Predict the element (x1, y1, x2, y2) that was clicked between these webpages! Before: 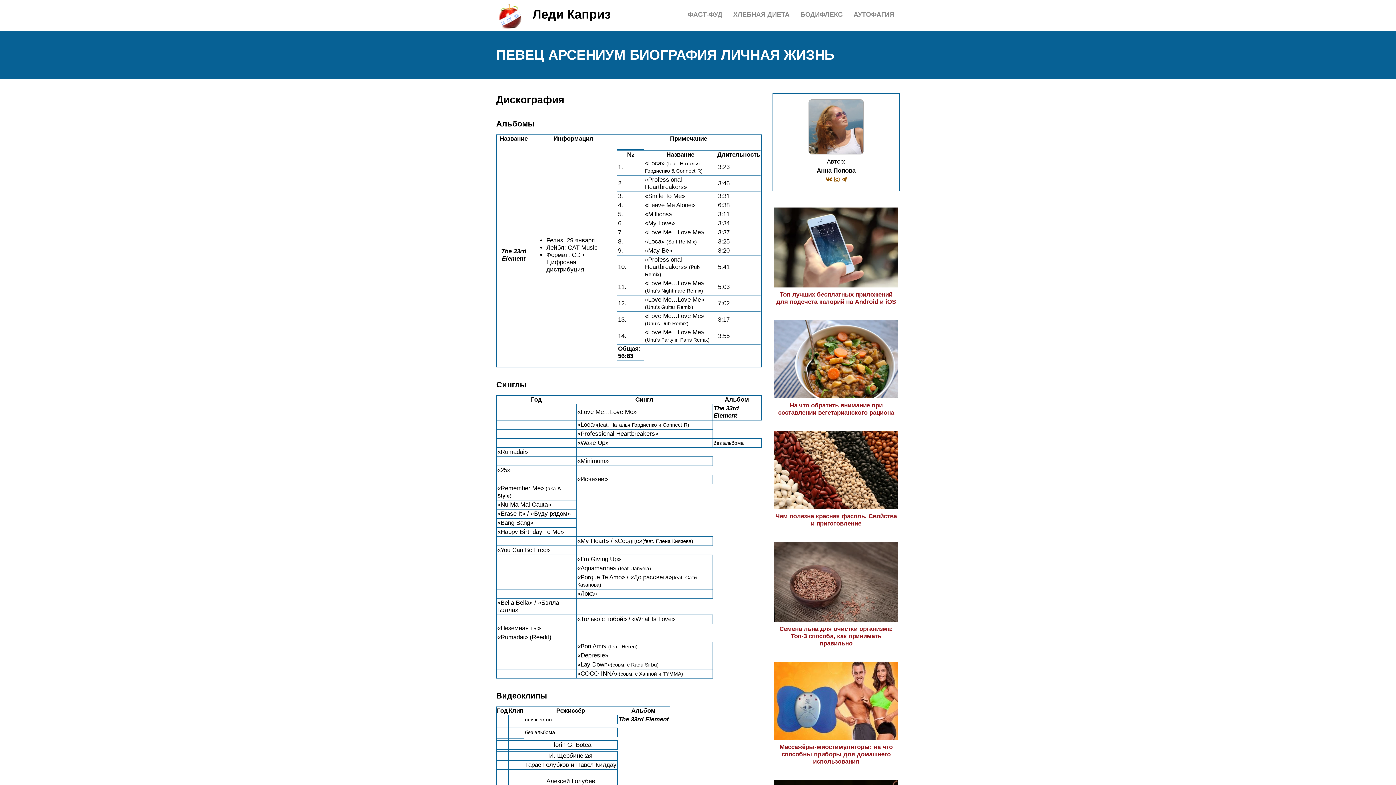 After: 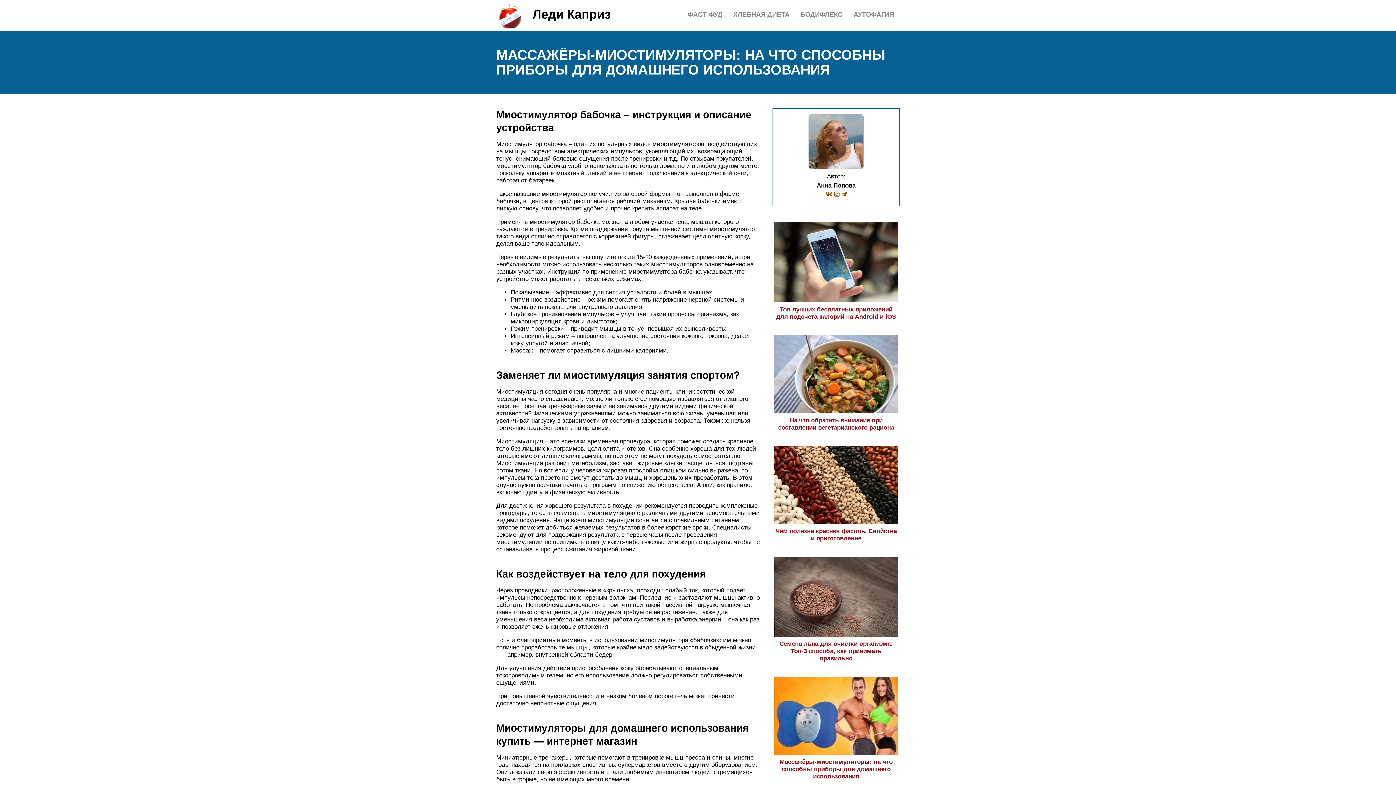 Action: label: Массажёры-миостимуляторы: на что способны приборы для домашнего использования bbox: (774, 736, 898, 765)